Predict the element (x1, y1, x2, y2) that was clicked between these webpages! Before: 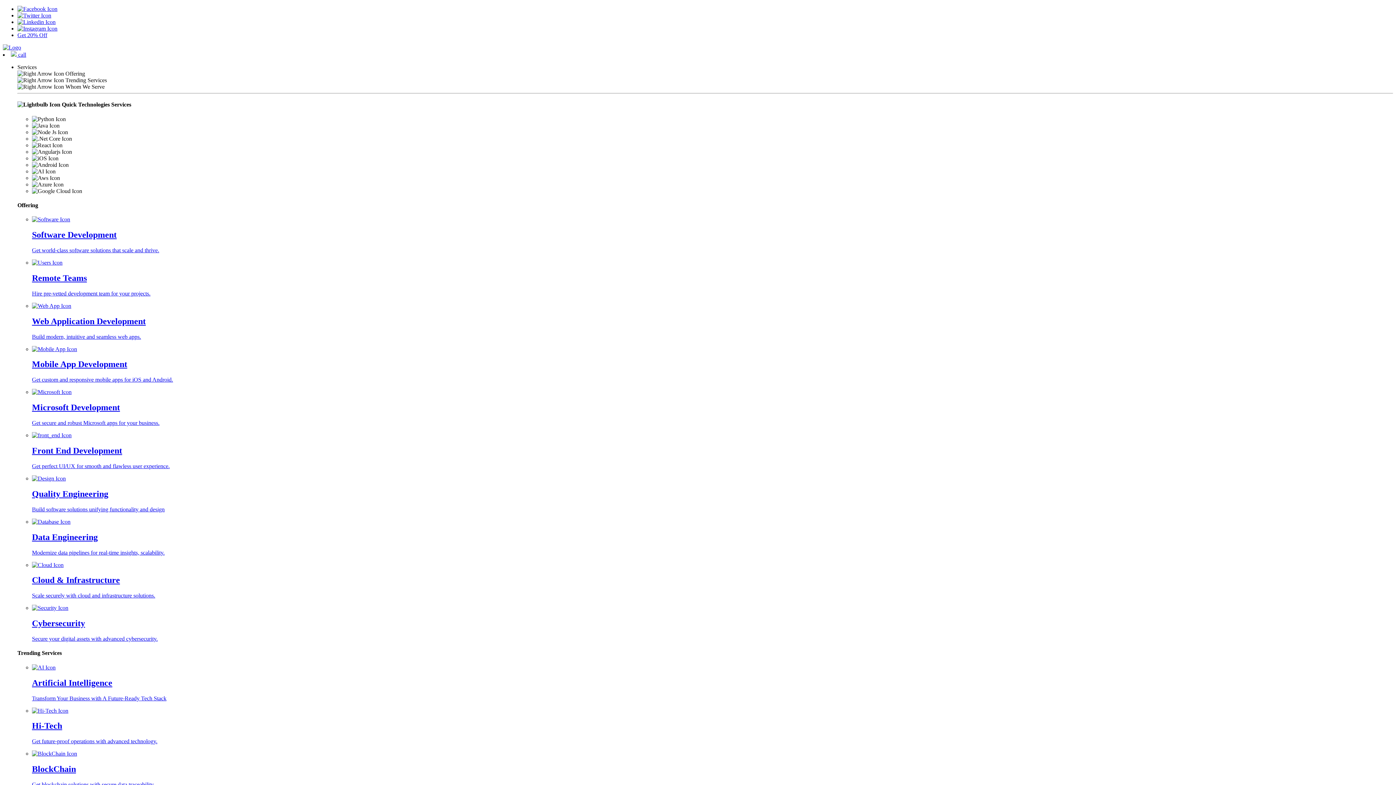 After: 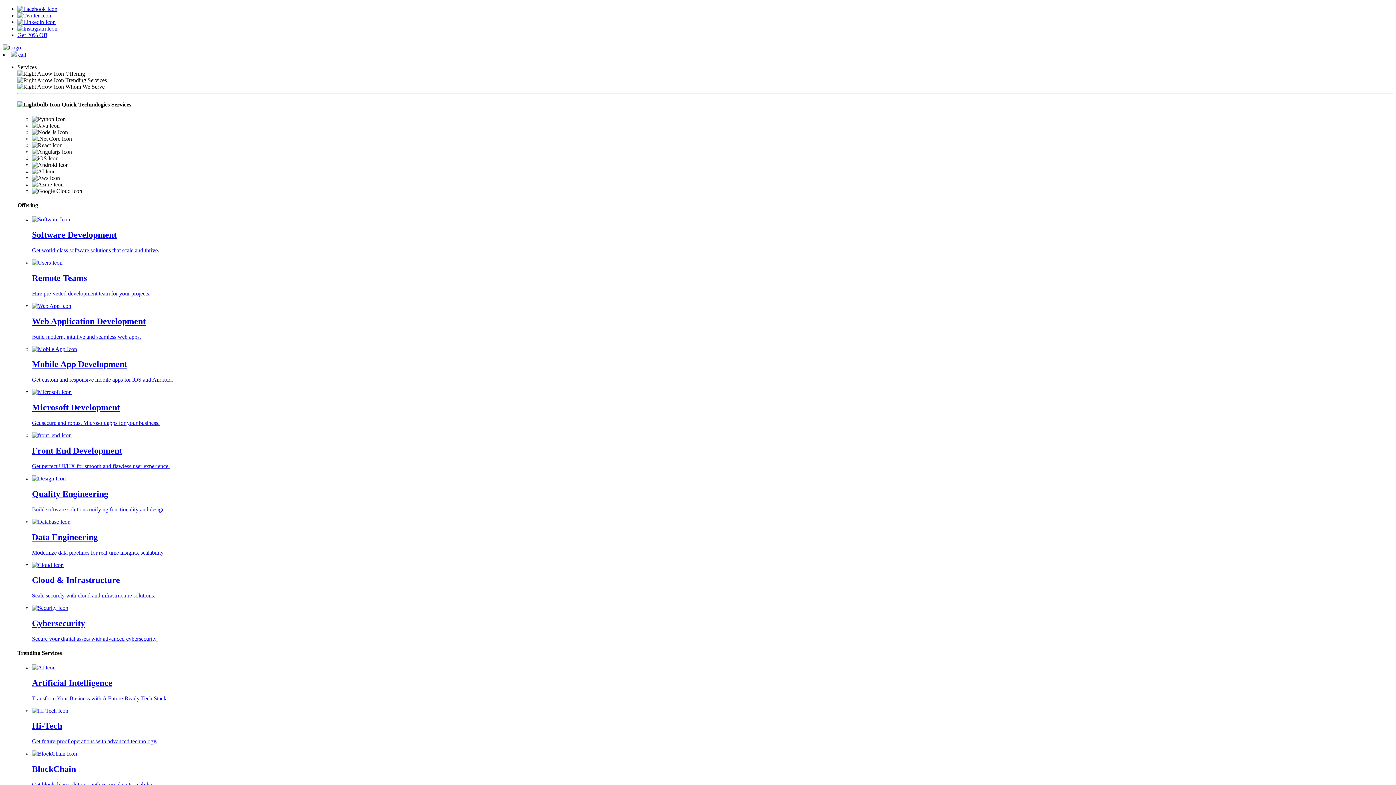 Action: bbox: (32, 562, 63, 568) label: Cloud & Infrastructure

Scale securely with cloud and infrastructure solutions.